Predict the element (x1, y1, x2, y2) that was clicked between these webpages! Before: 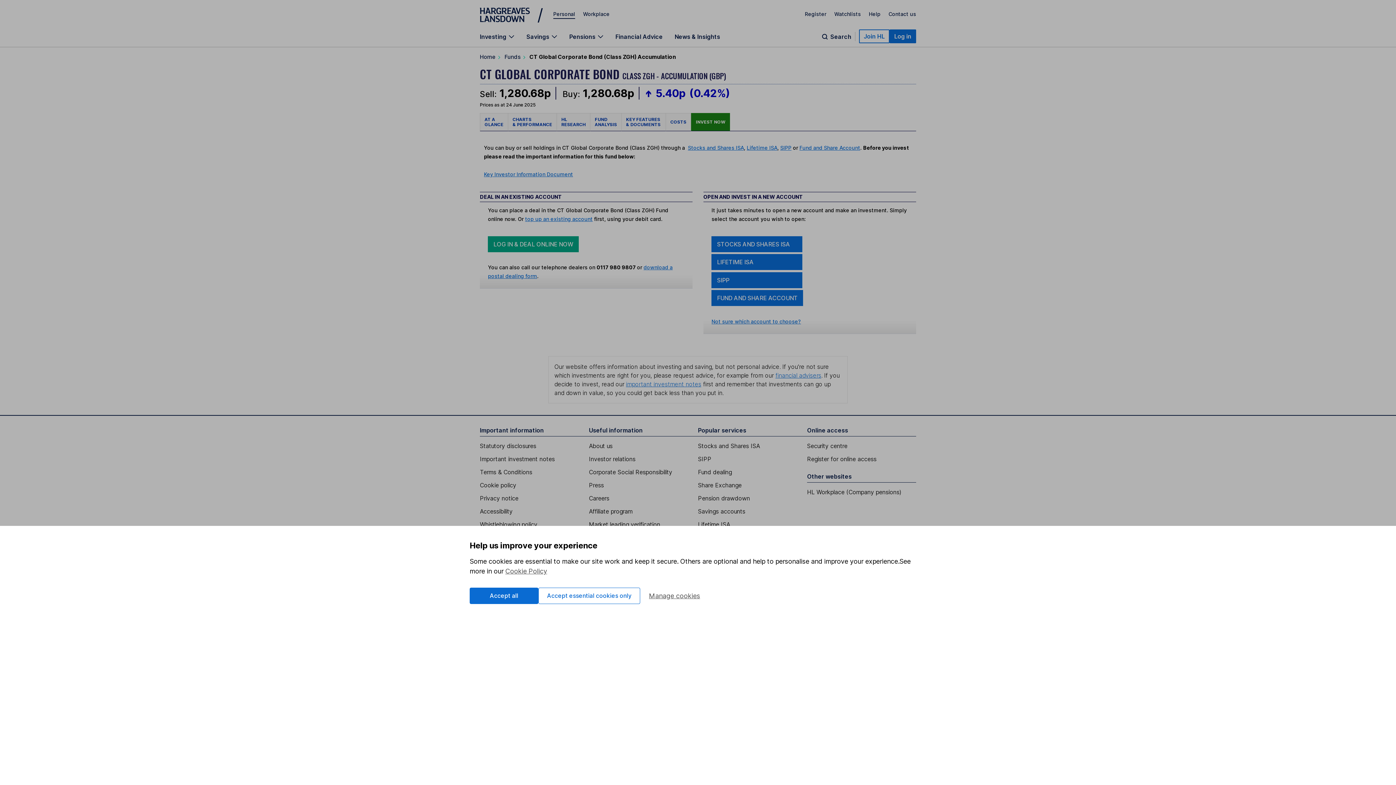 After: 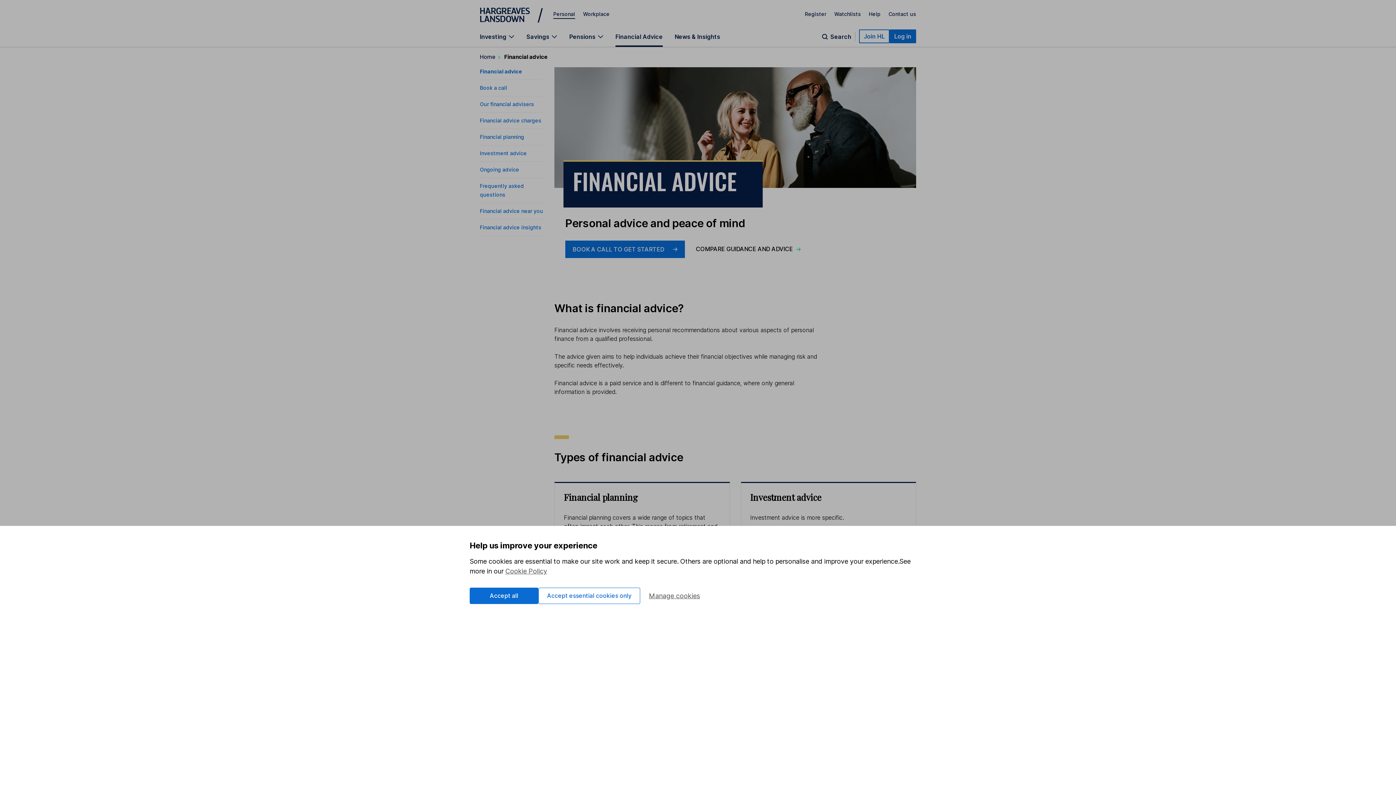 Action: bbox: (775, 371, 821, 379) label: financial advisers